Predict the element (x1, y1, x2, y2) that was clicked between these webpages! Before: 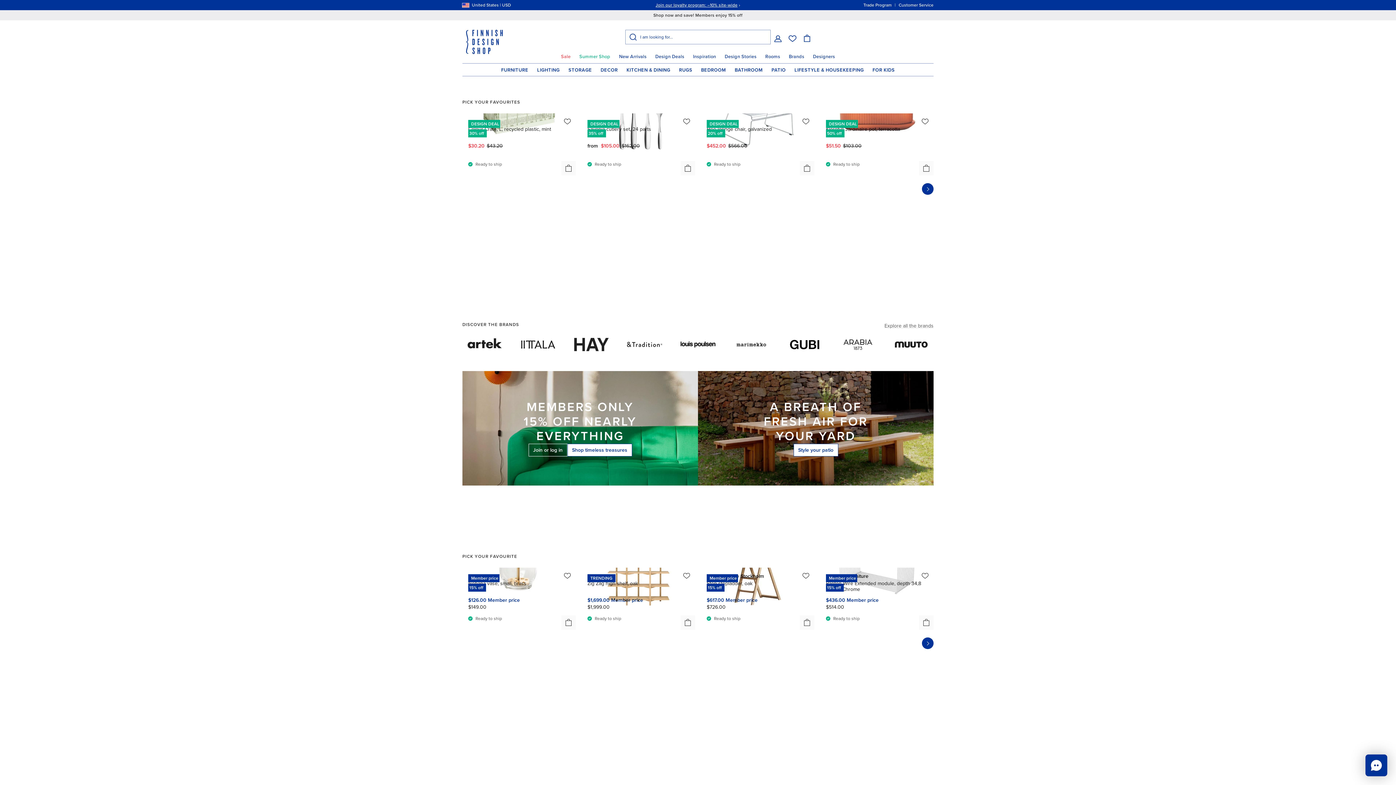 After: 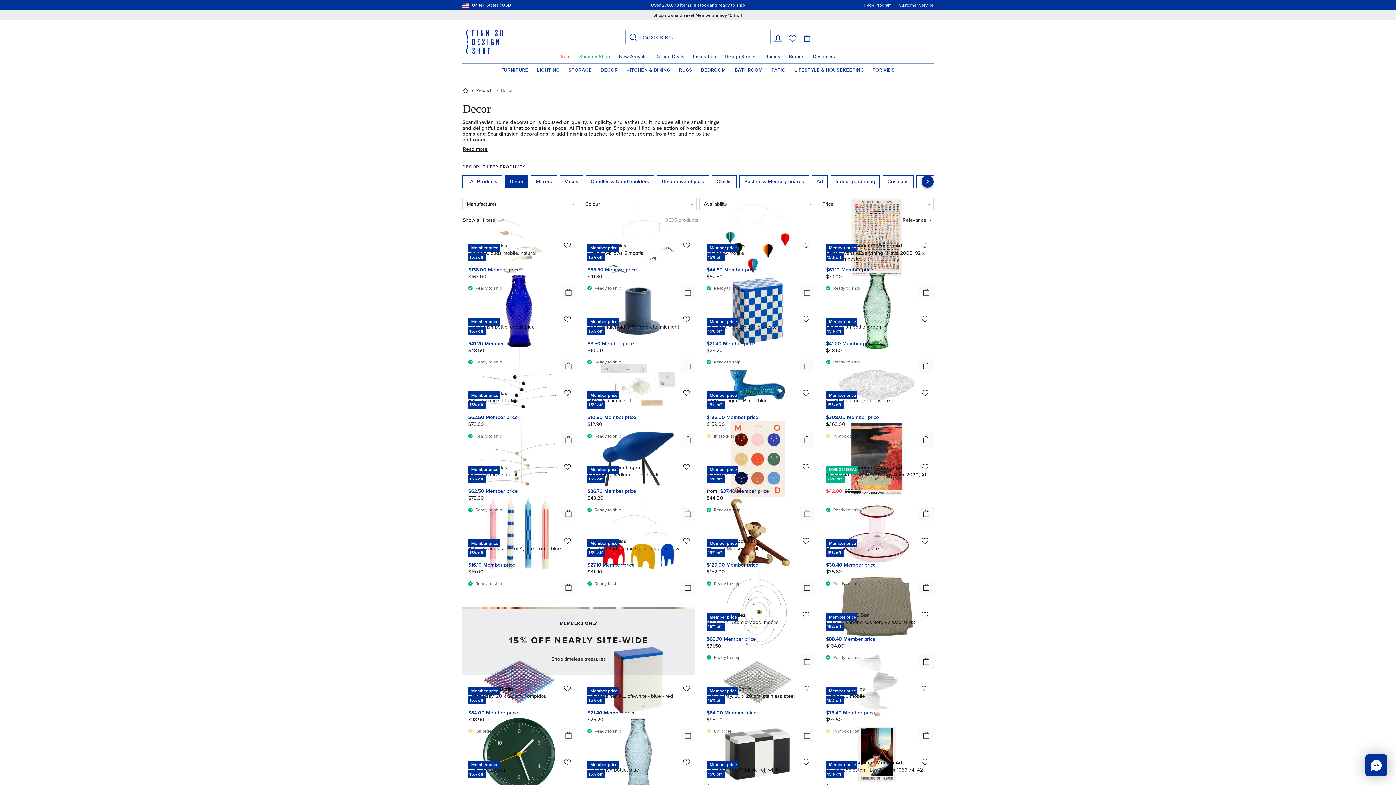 Action: bbox: (596, 63, 622, 76) label: DECOR